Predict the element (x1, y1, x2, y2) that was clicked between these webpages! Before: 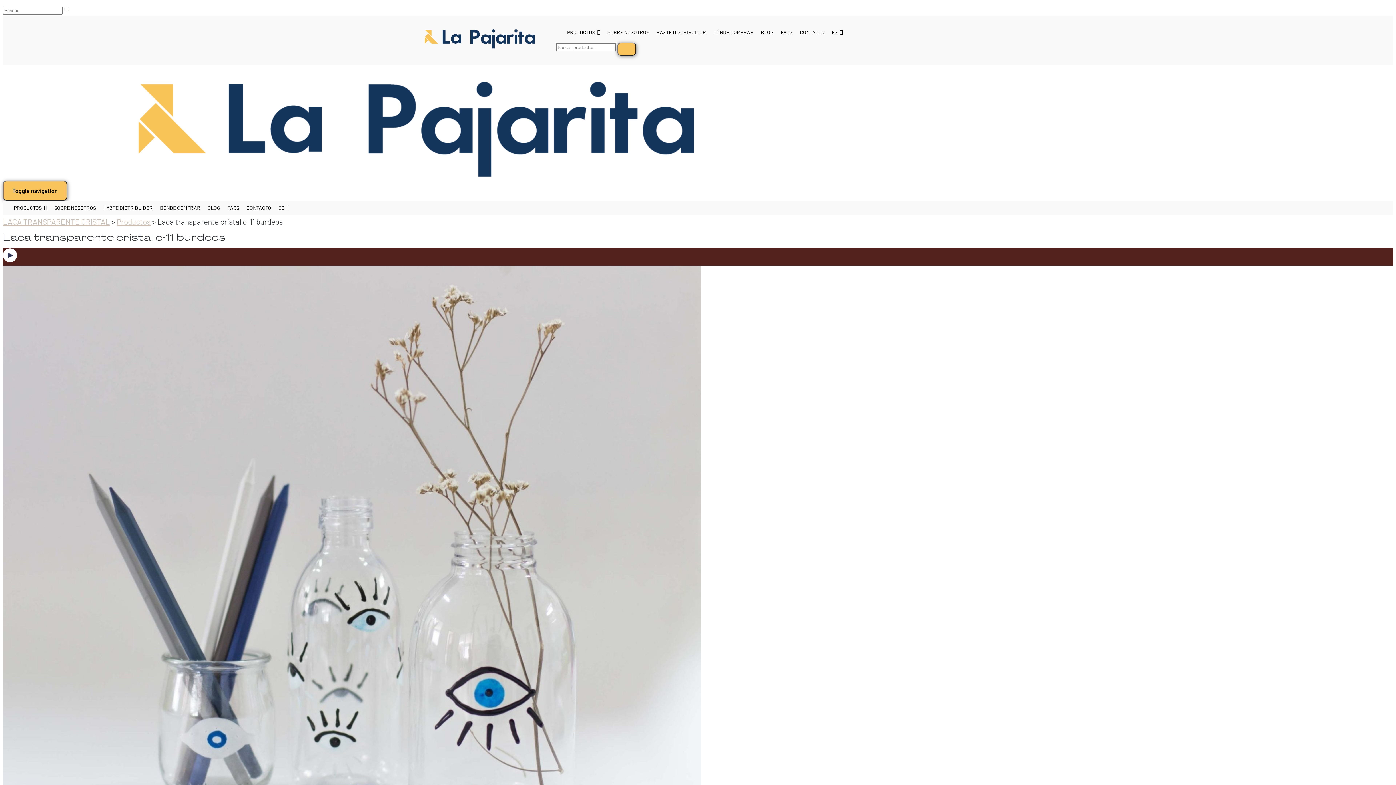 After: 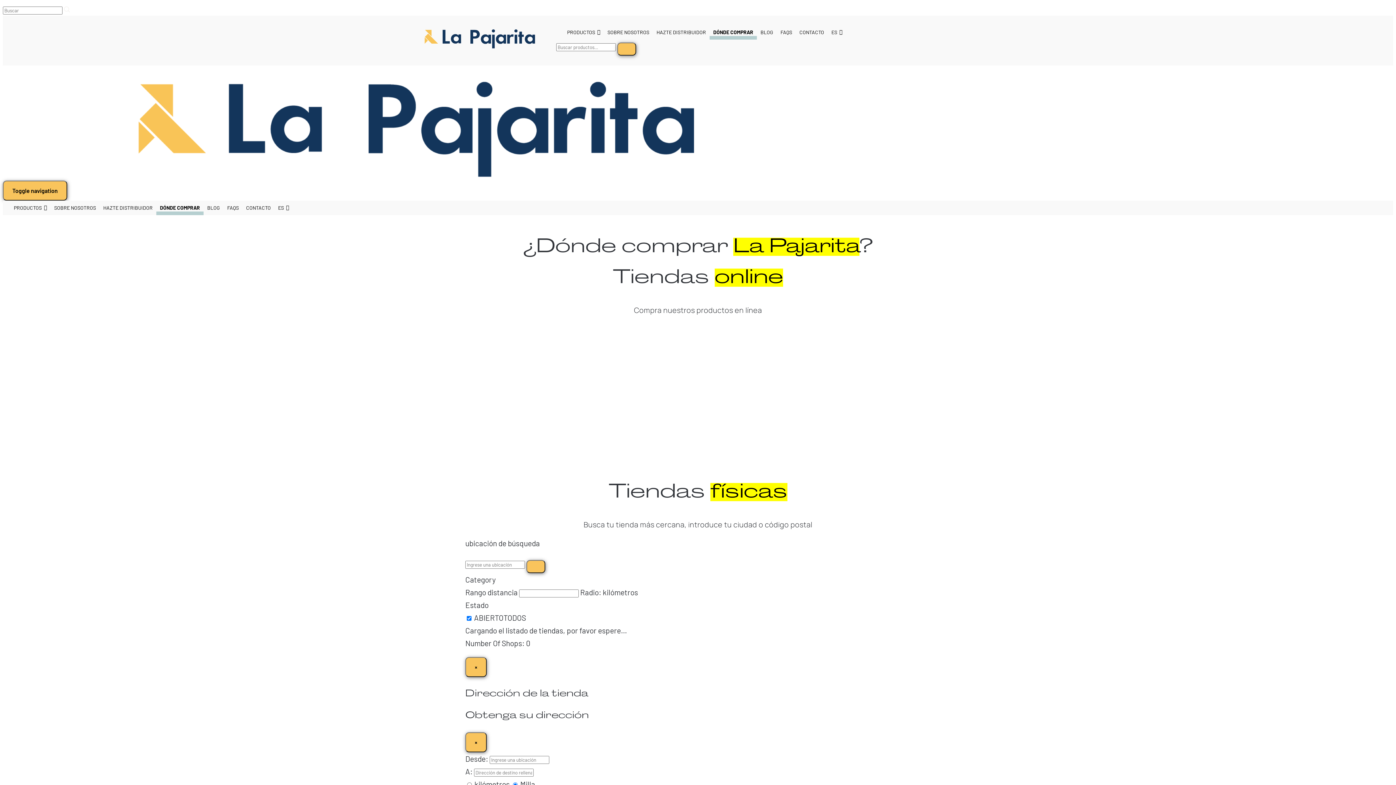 Action: bbox: (709, 25, 757, 39) label: DÓNDE COMPRAR